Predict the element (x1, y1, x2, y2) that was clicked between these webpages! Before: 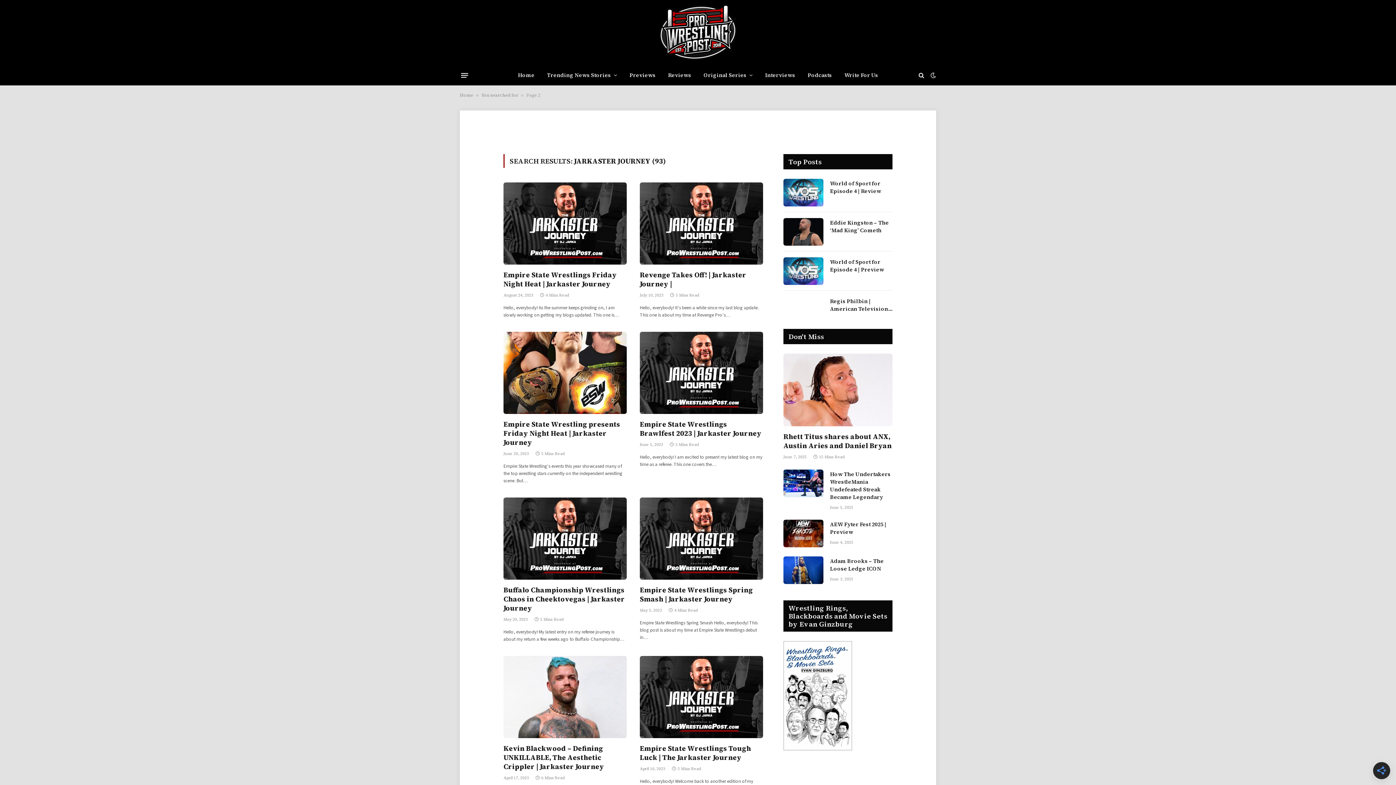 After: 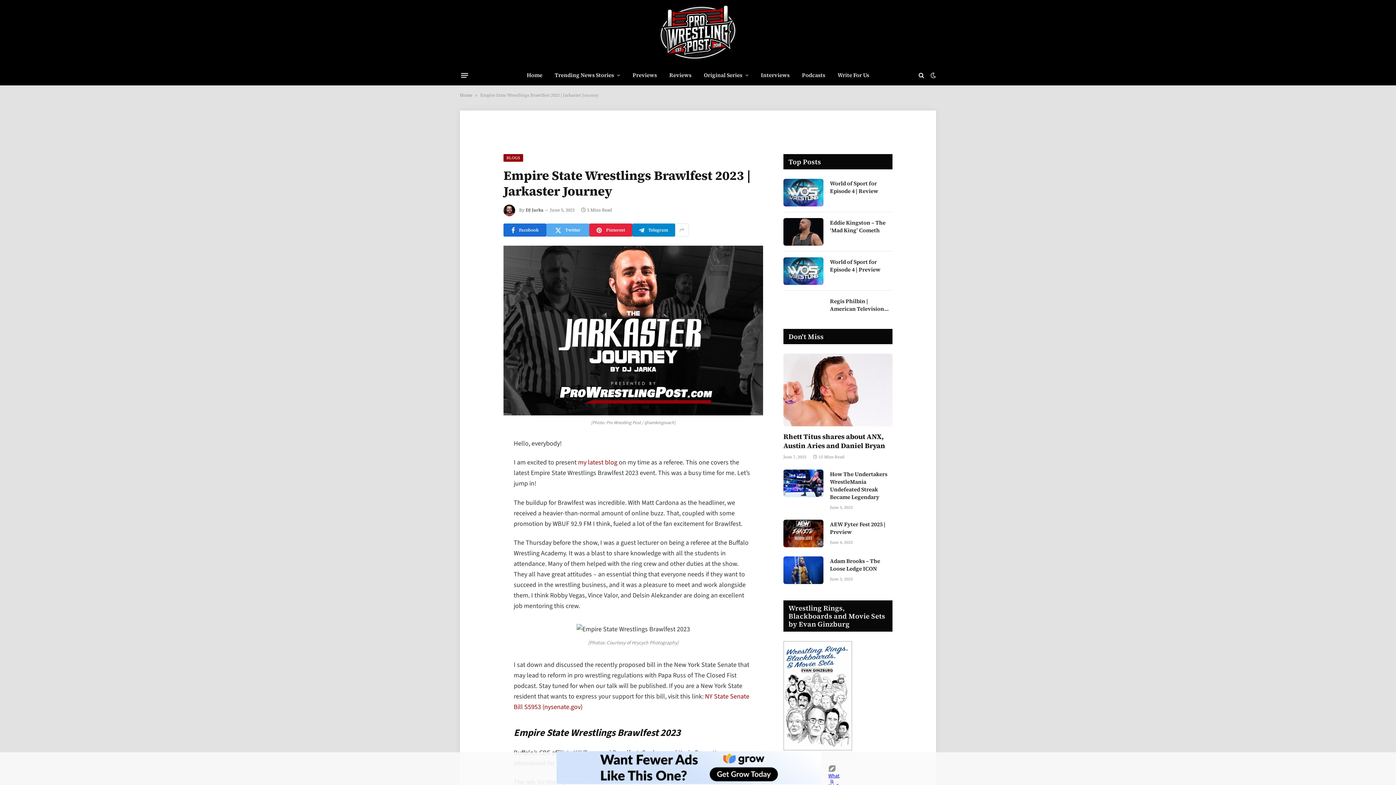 Action: bbox: (640, 332, 763, 414)